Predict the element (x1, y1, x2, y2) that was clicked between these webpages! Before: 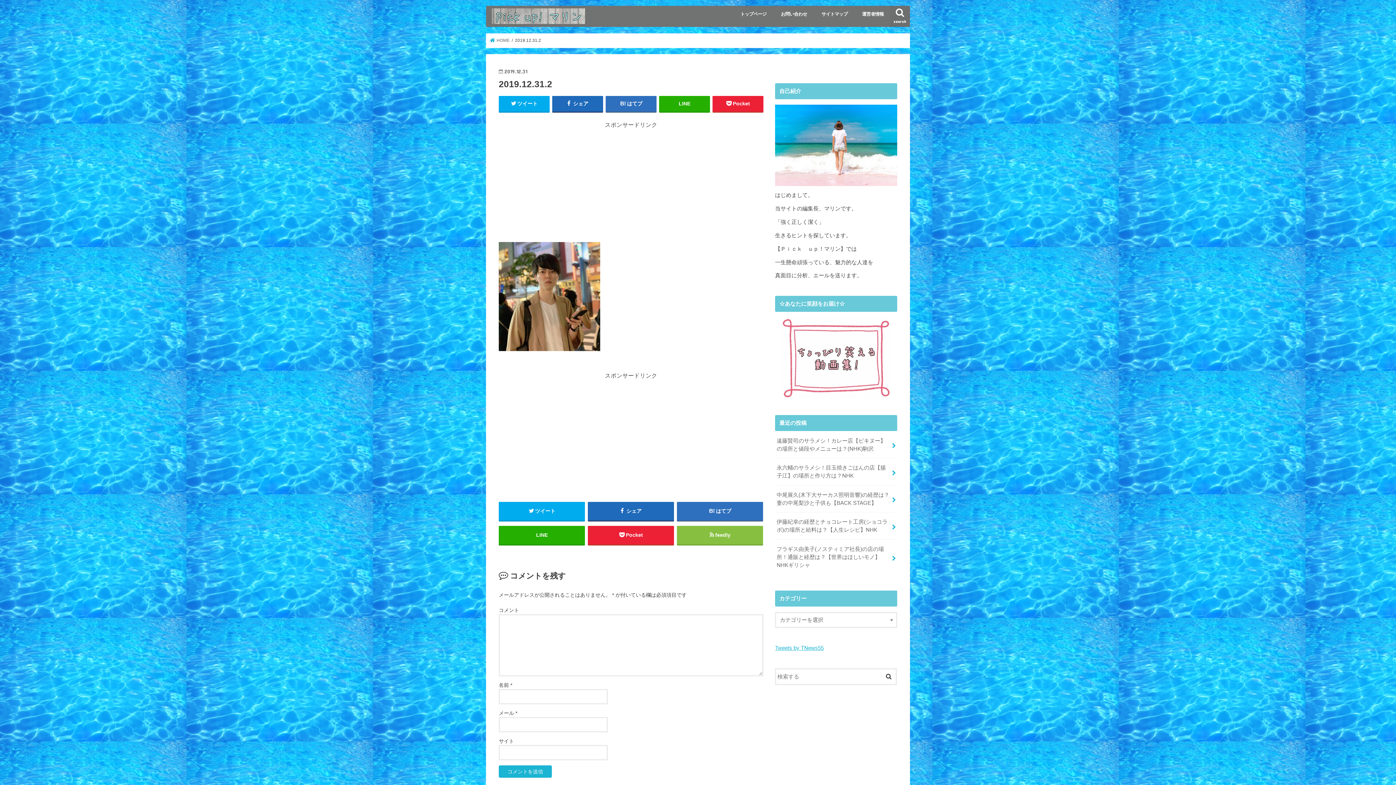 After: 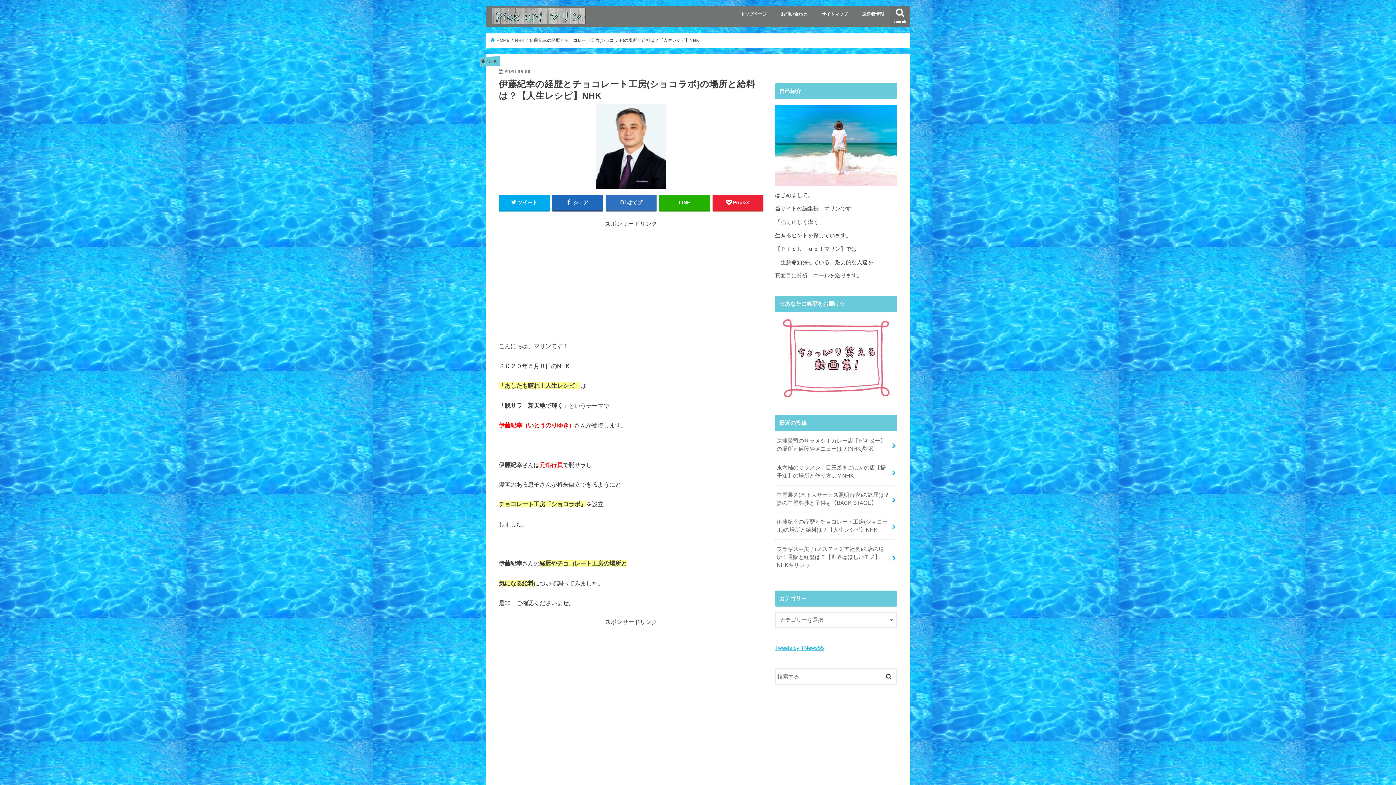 Action: bbox: (775, 512, 897, 539) label: 伊藤紀幸の経歴とチョコレート工房(ショコラボ)の場所と給料は？【人生レシピ】NHK